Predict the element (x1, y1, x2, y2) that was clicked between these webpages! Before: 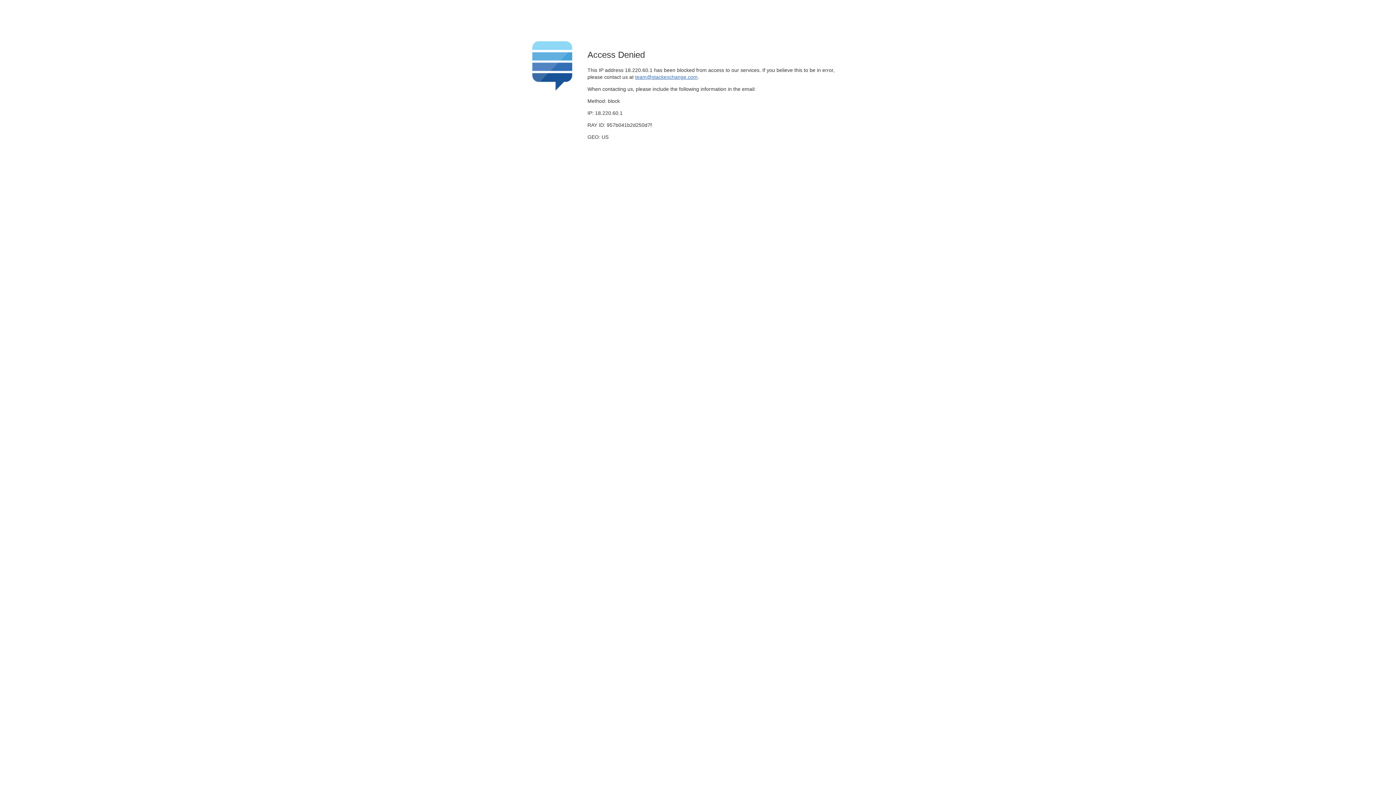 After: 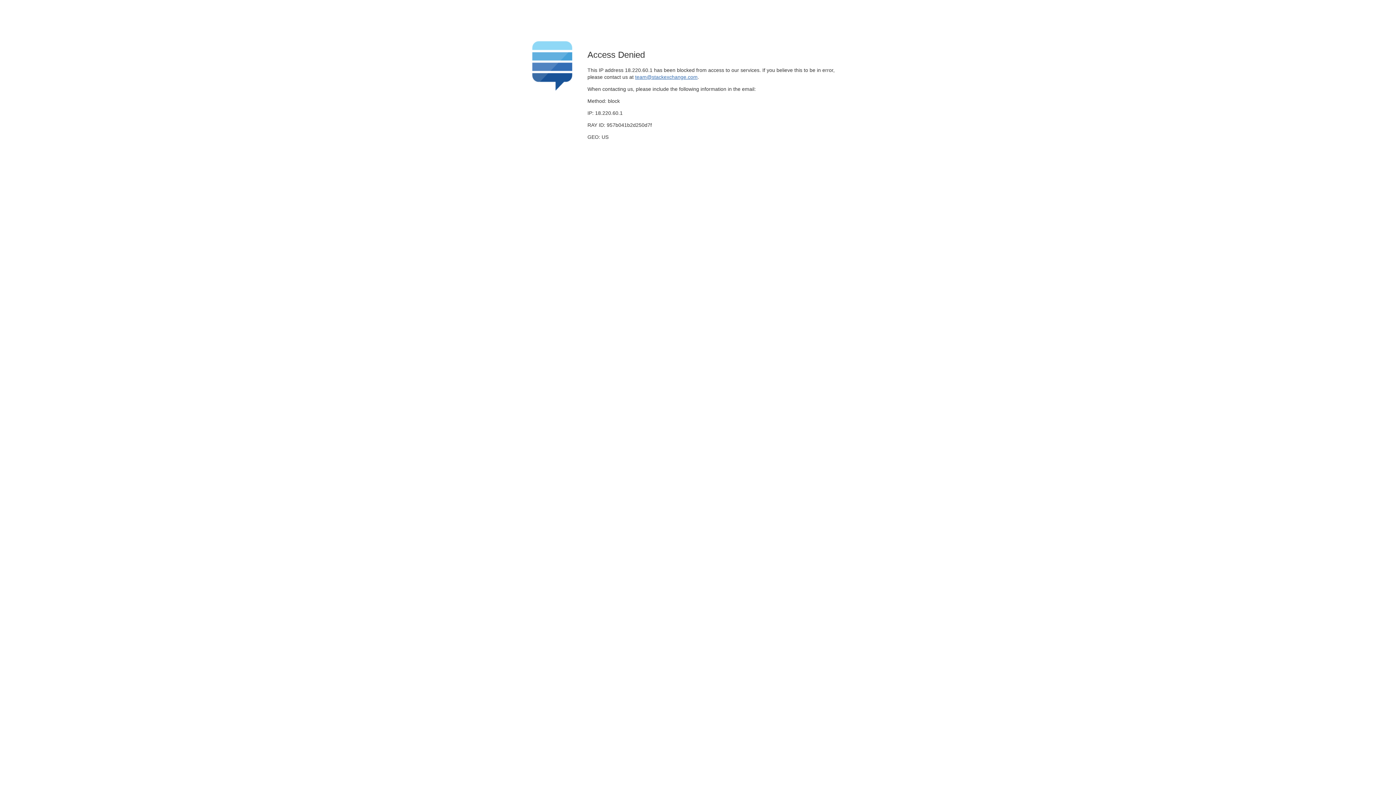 Action: label: team@stackexchange.com bbox: (635, 74, 697, 79)